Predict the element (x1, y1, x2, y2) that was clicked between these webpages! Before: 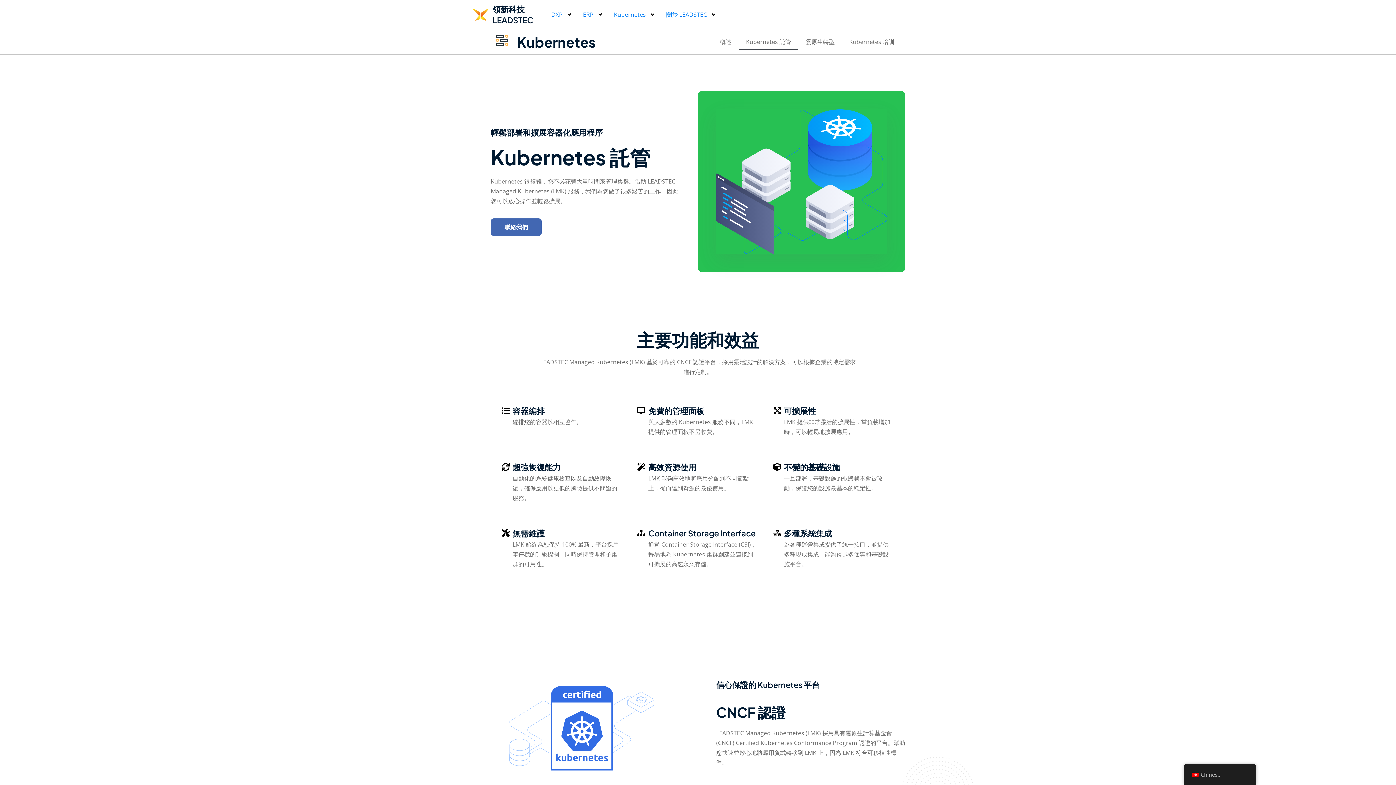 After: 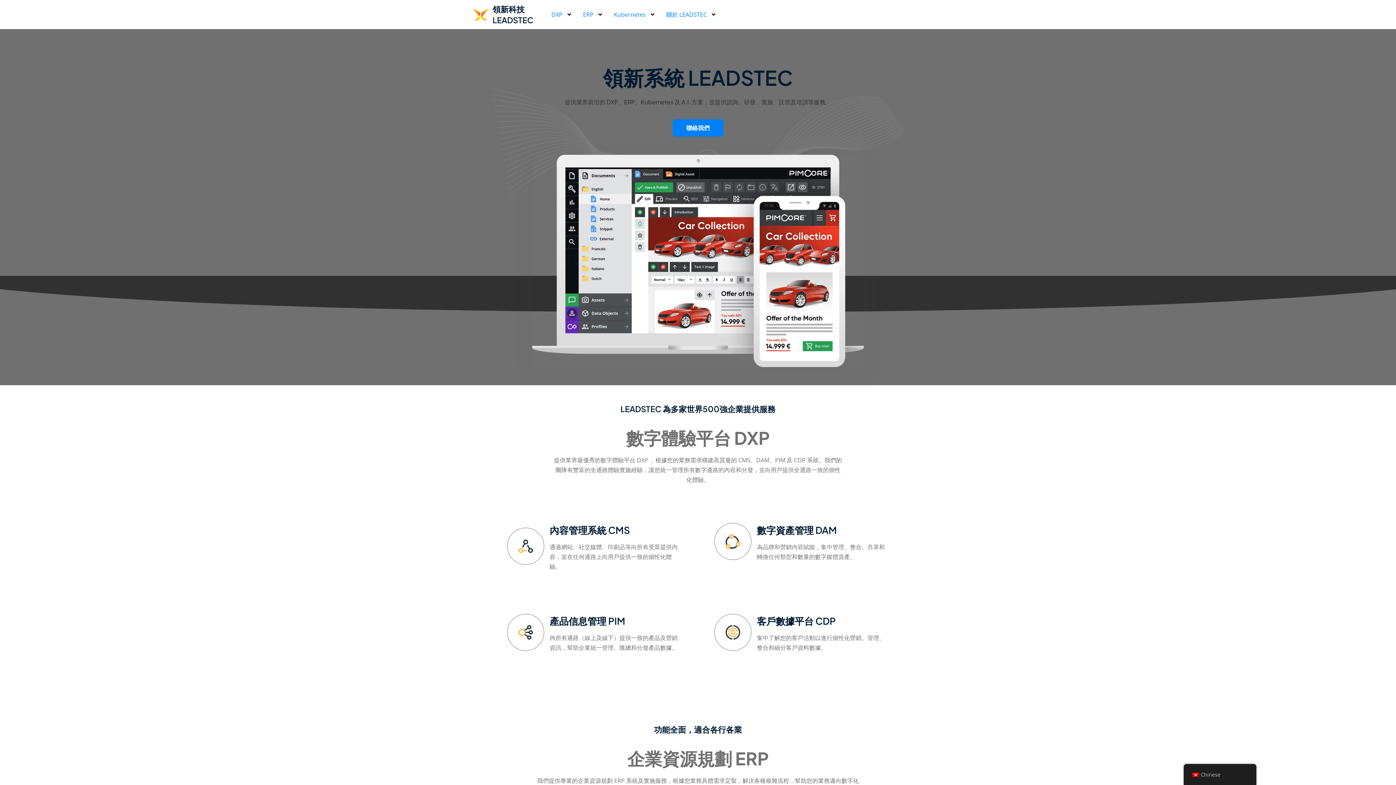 Action: bbox: (472, 6, 489, 22)